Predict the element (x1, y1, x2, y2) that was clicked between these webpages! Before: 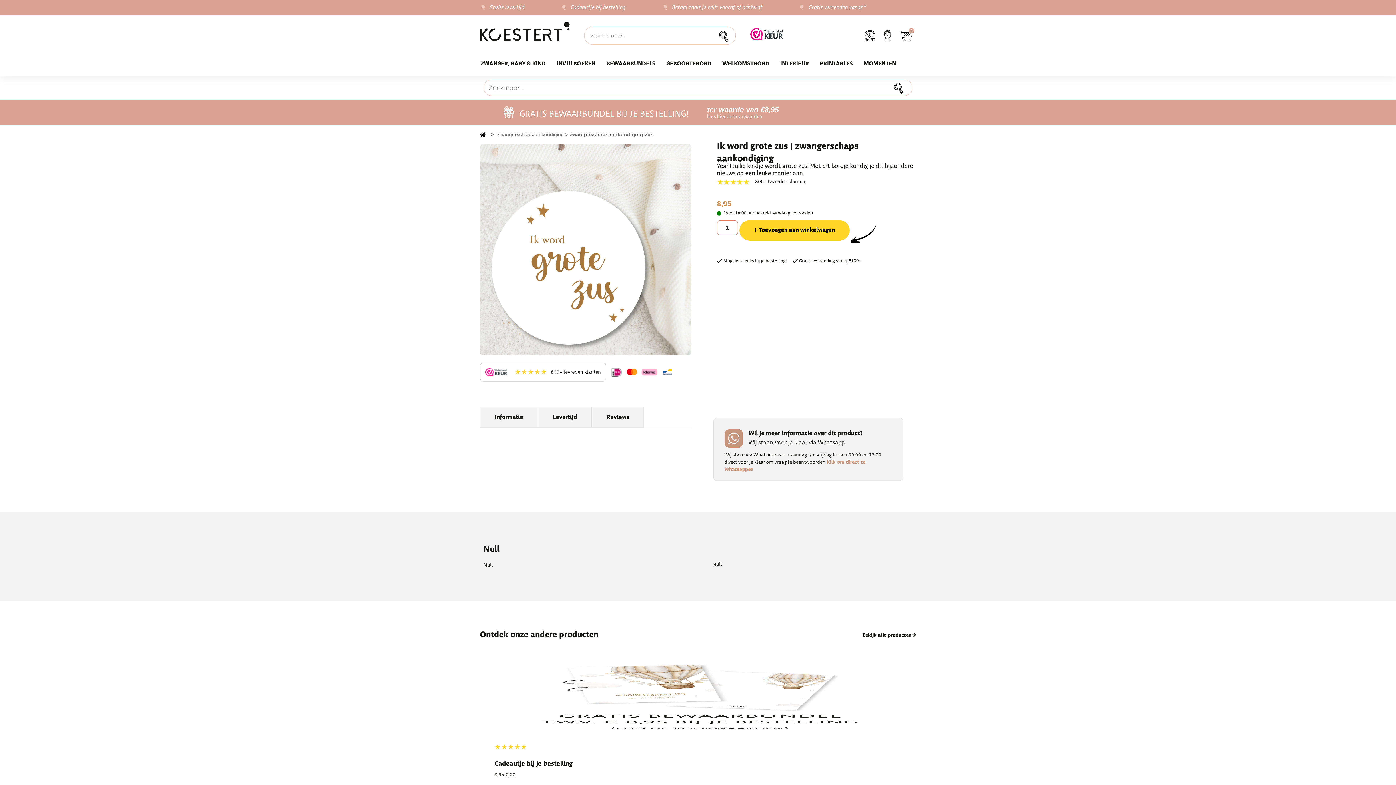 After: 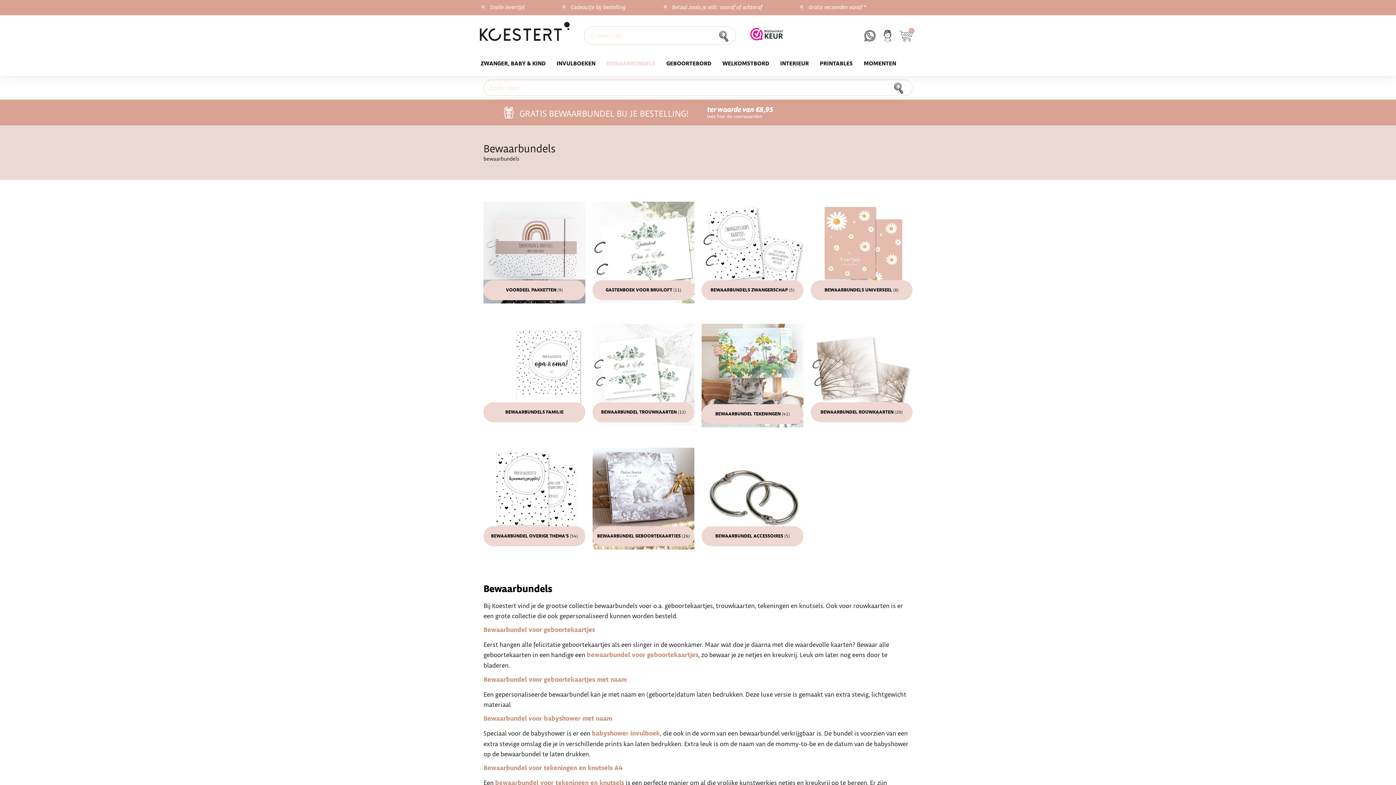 Action: label: BEWAARBUNDELS bbox: (601, 52, 661, 76)